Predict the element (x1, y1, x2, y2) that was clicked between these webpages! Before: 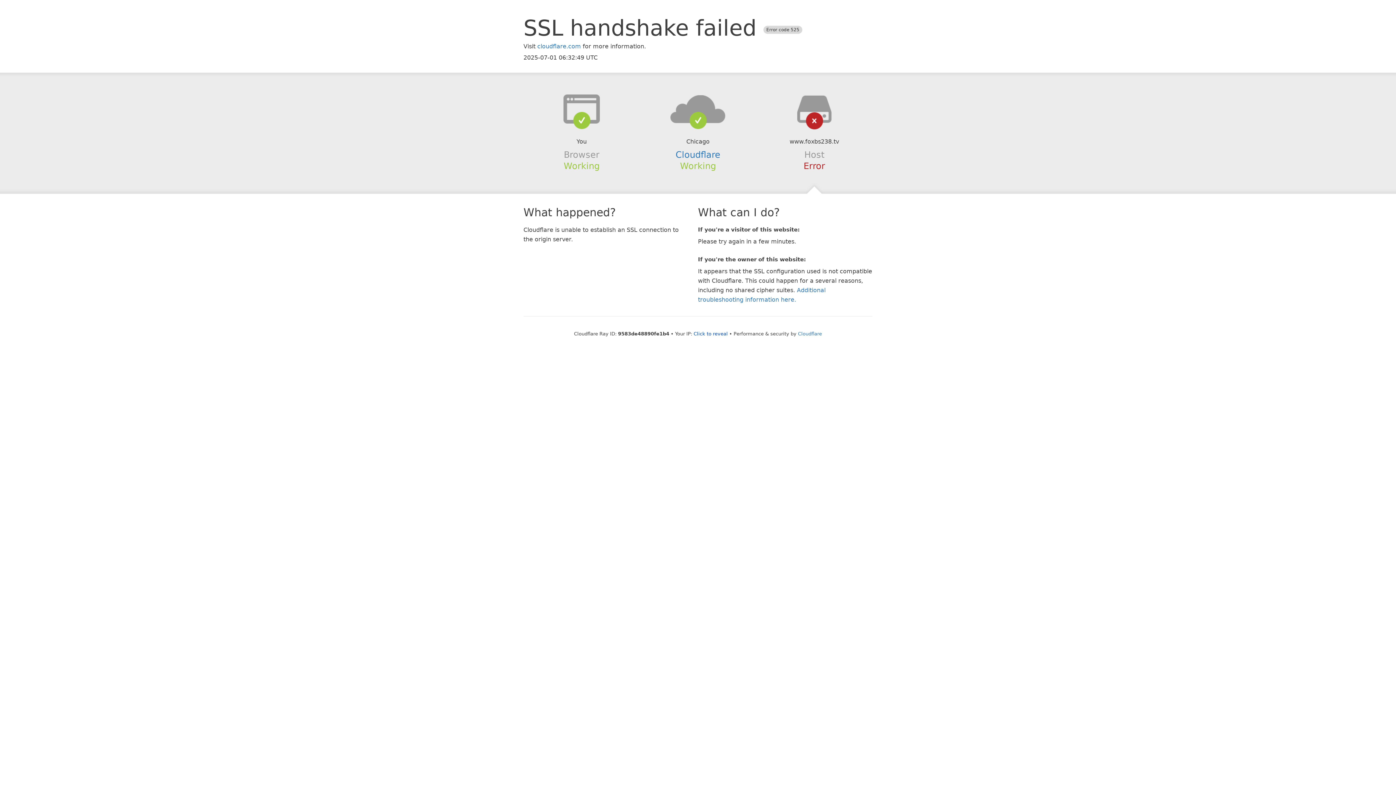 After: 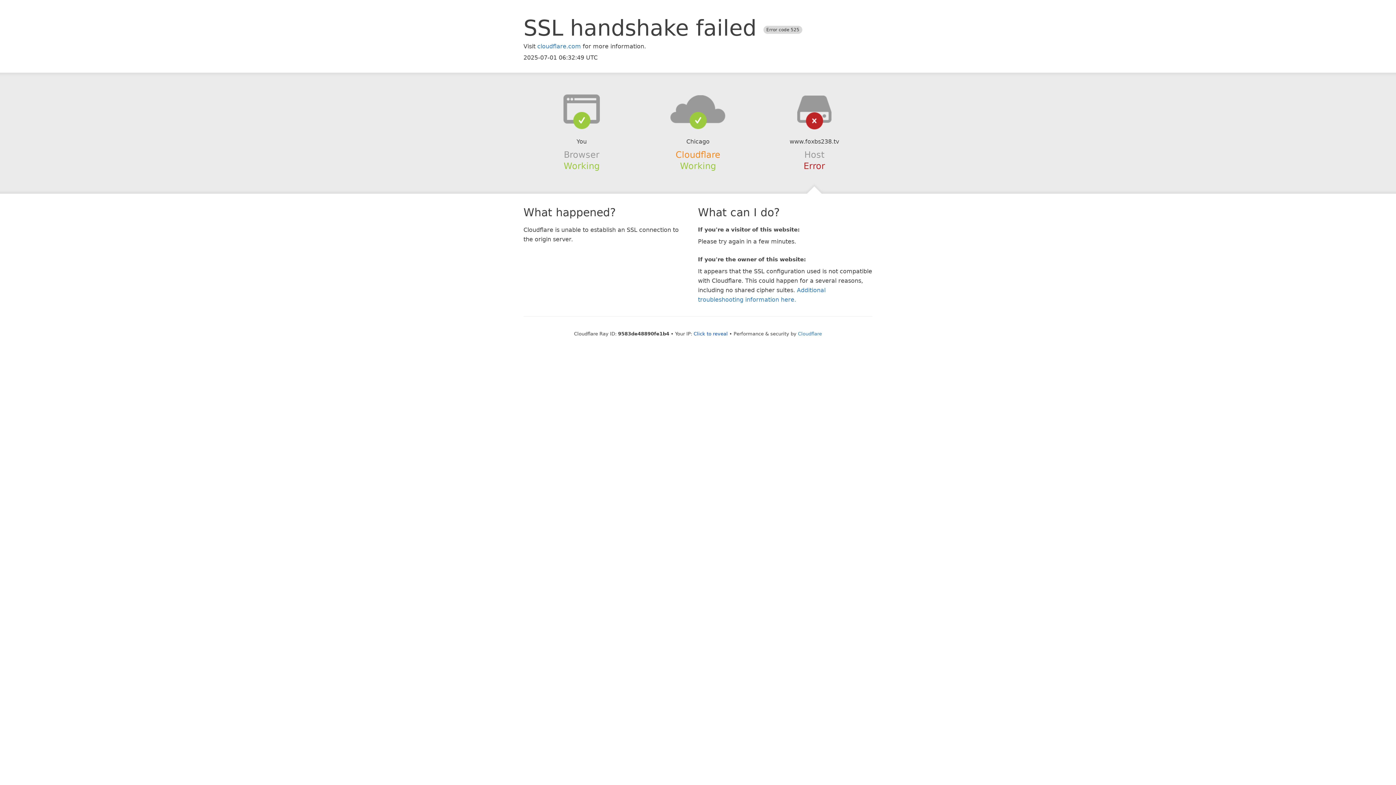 Action: label: Cloudflare bbox: (675, 149, 720, 159)